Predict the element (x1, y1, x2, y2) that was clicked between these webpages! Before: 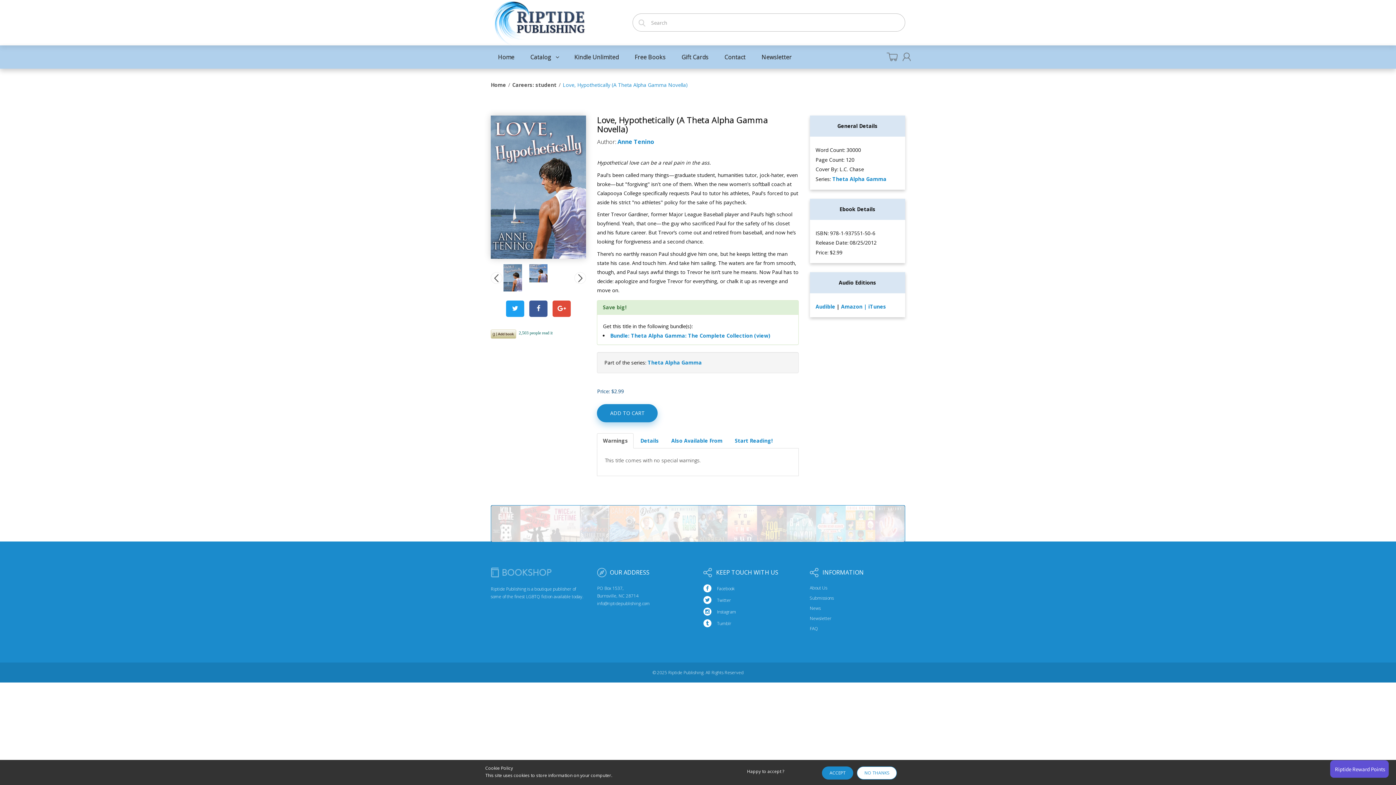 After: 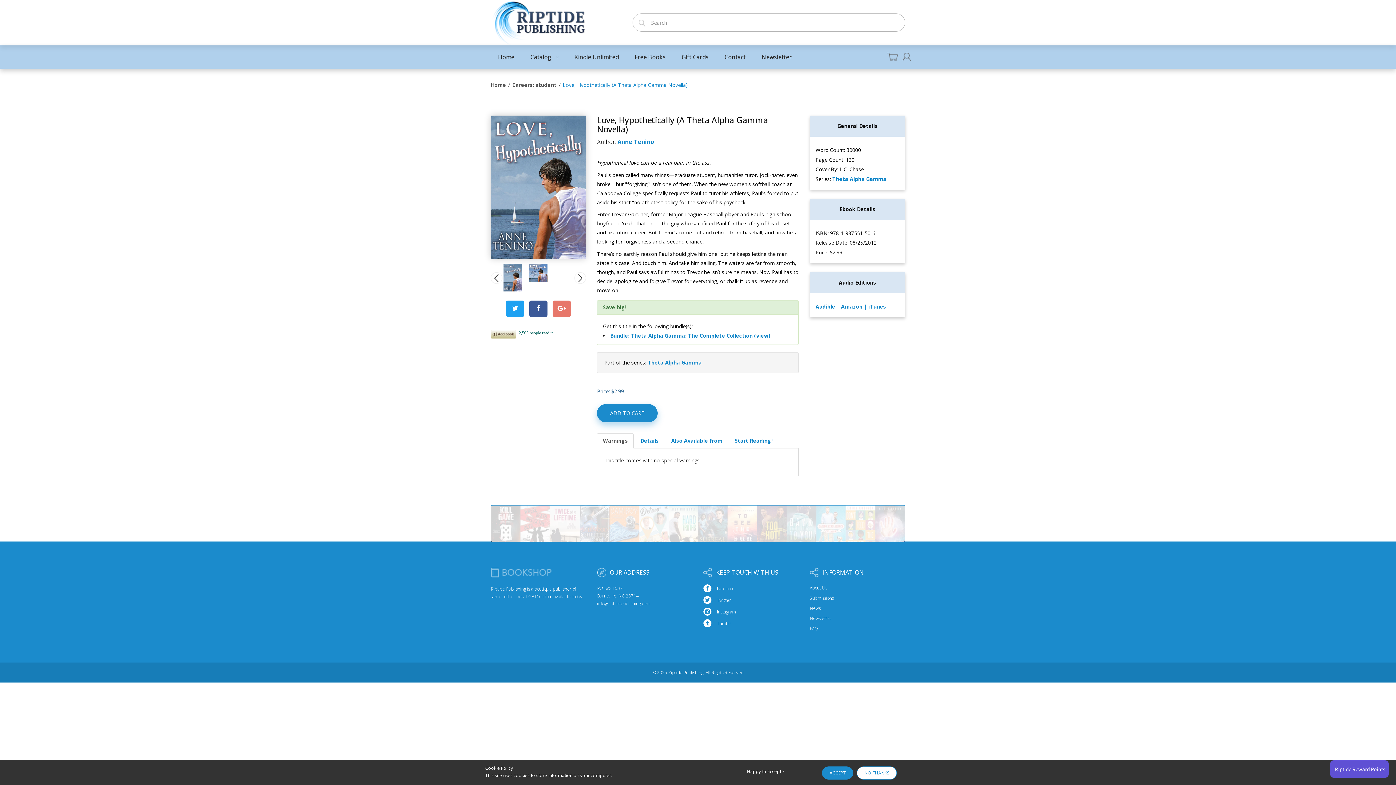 Action: bbox: (552, 300, 570, 317)